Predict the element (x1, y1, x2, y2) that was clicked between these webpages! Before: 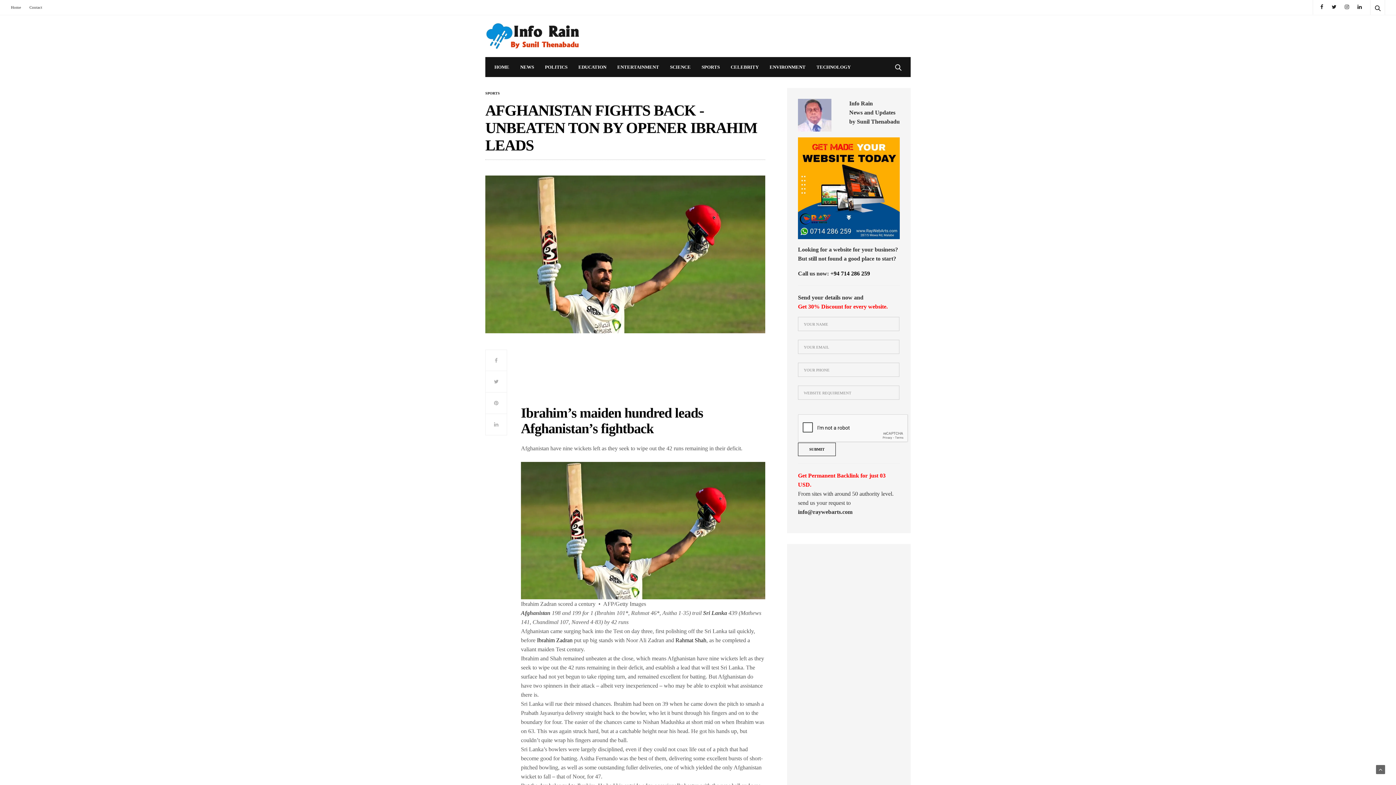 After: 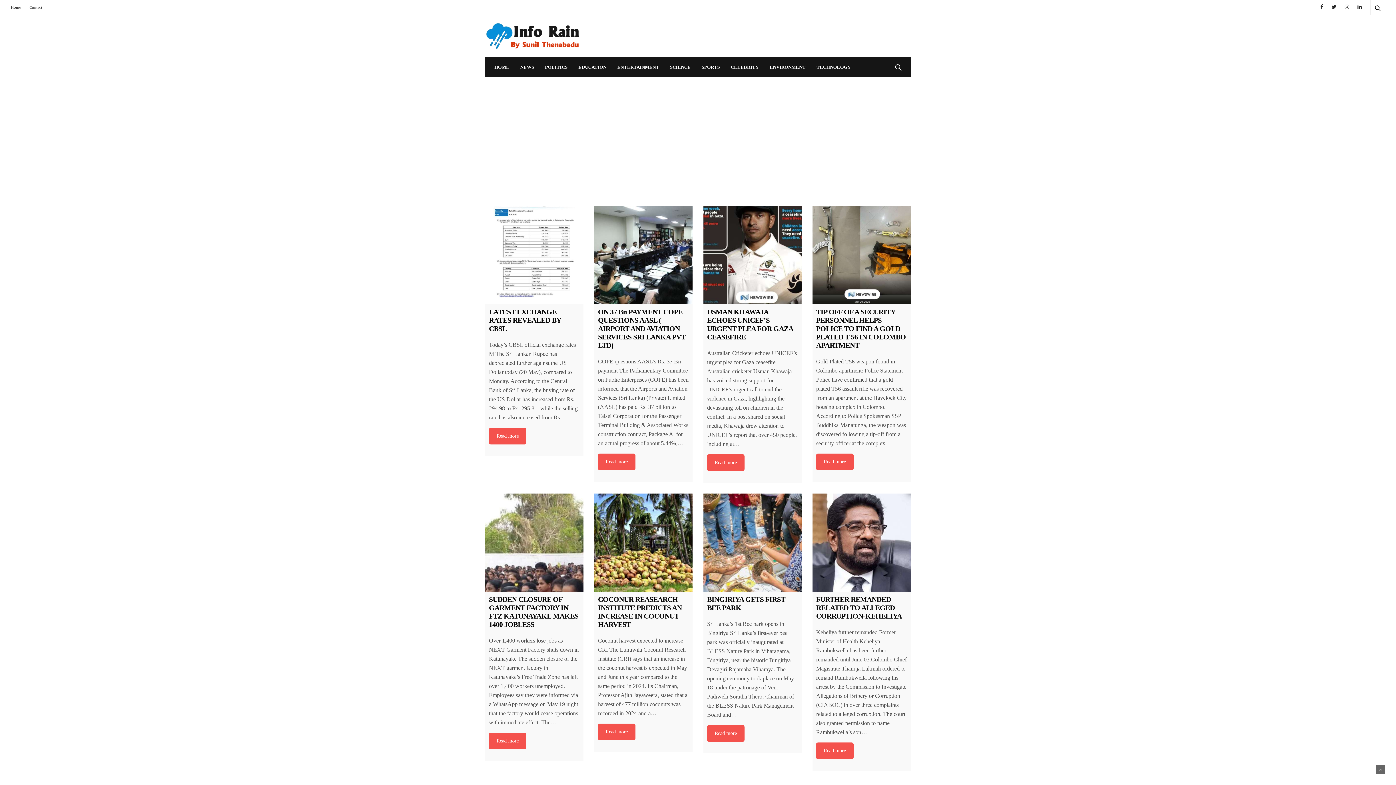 Action: bbox: (485, 15, 580, 57)